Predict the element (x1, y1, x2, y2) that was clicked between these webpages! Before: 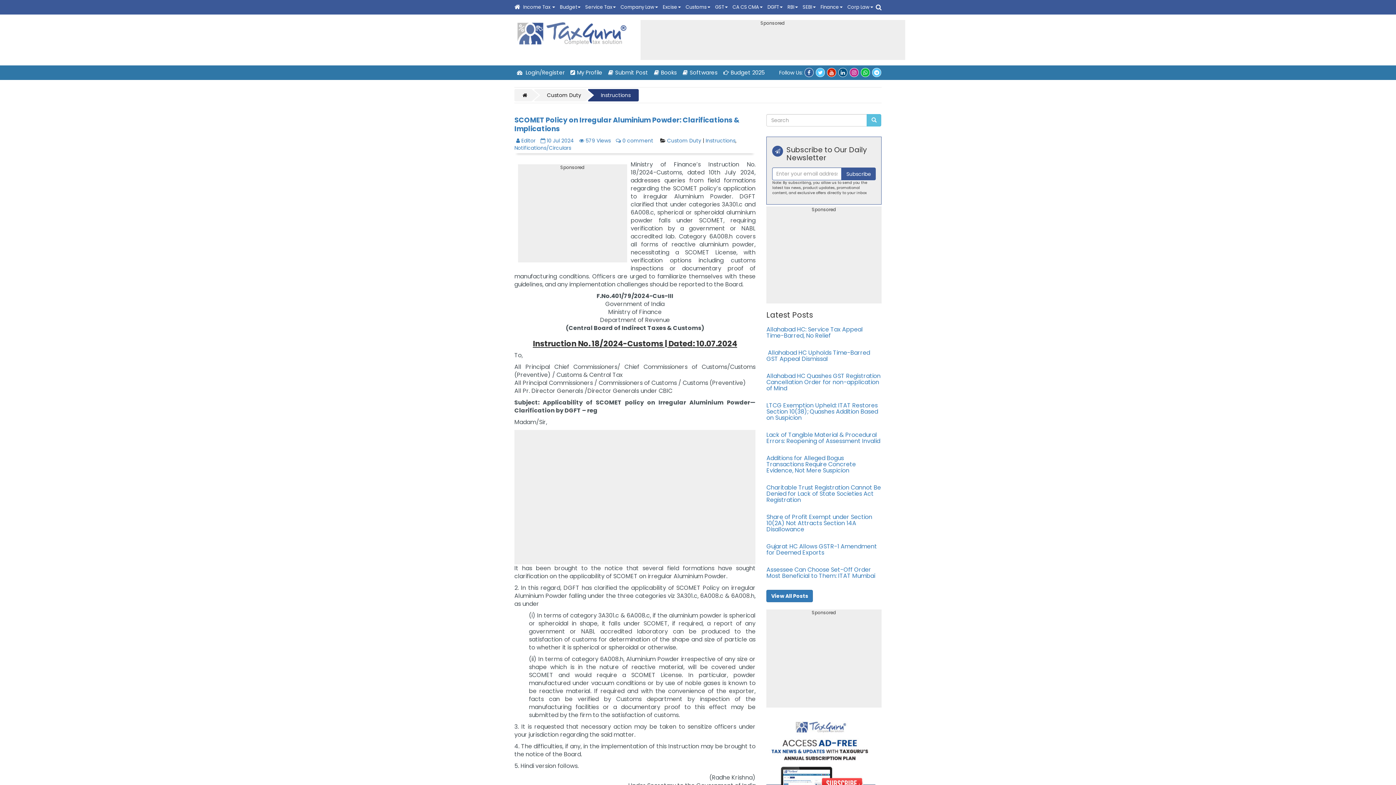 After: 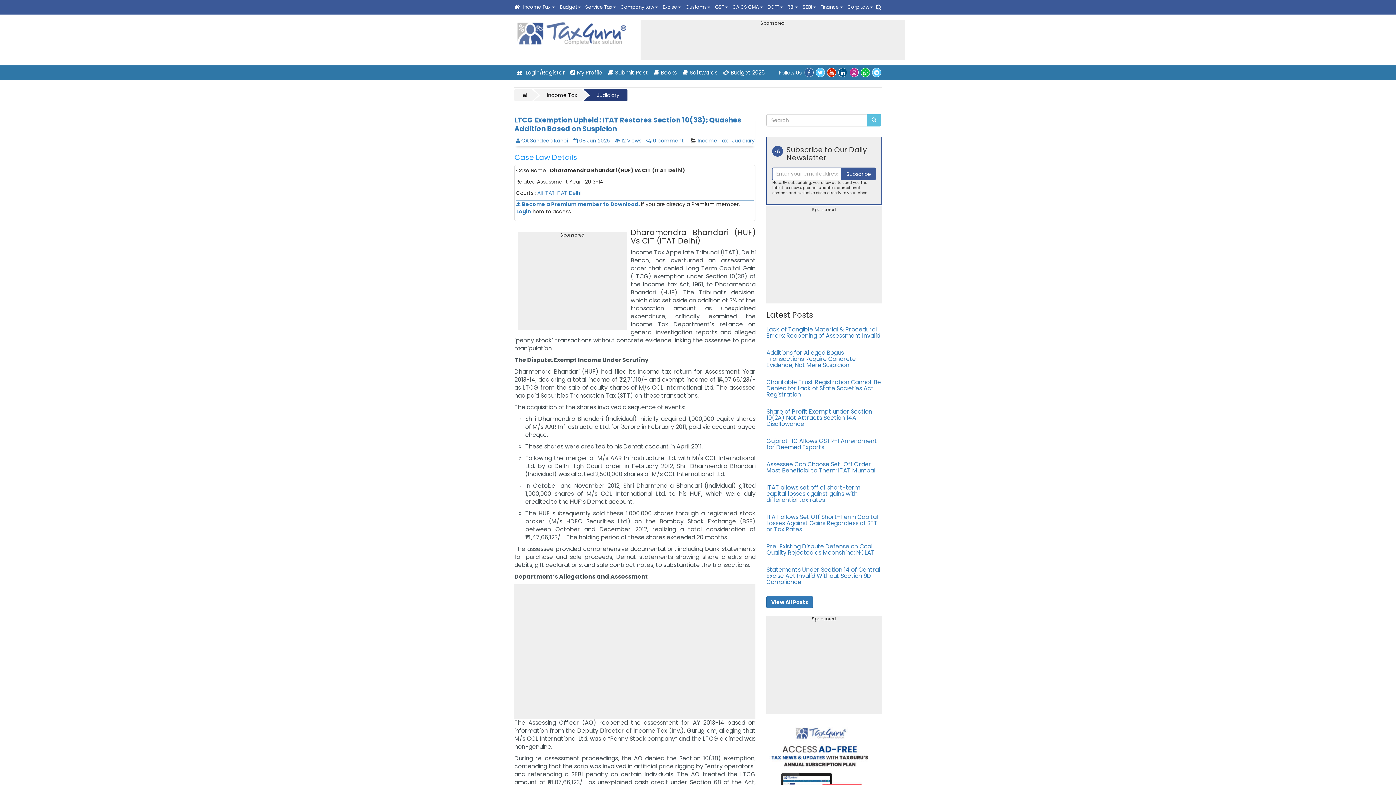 Action: label: LTCG Exemption Upheld: ITAT Restores Section 10(38); Quashes Addition Based on Suspicion bbox: (766, 401, 878, 422)